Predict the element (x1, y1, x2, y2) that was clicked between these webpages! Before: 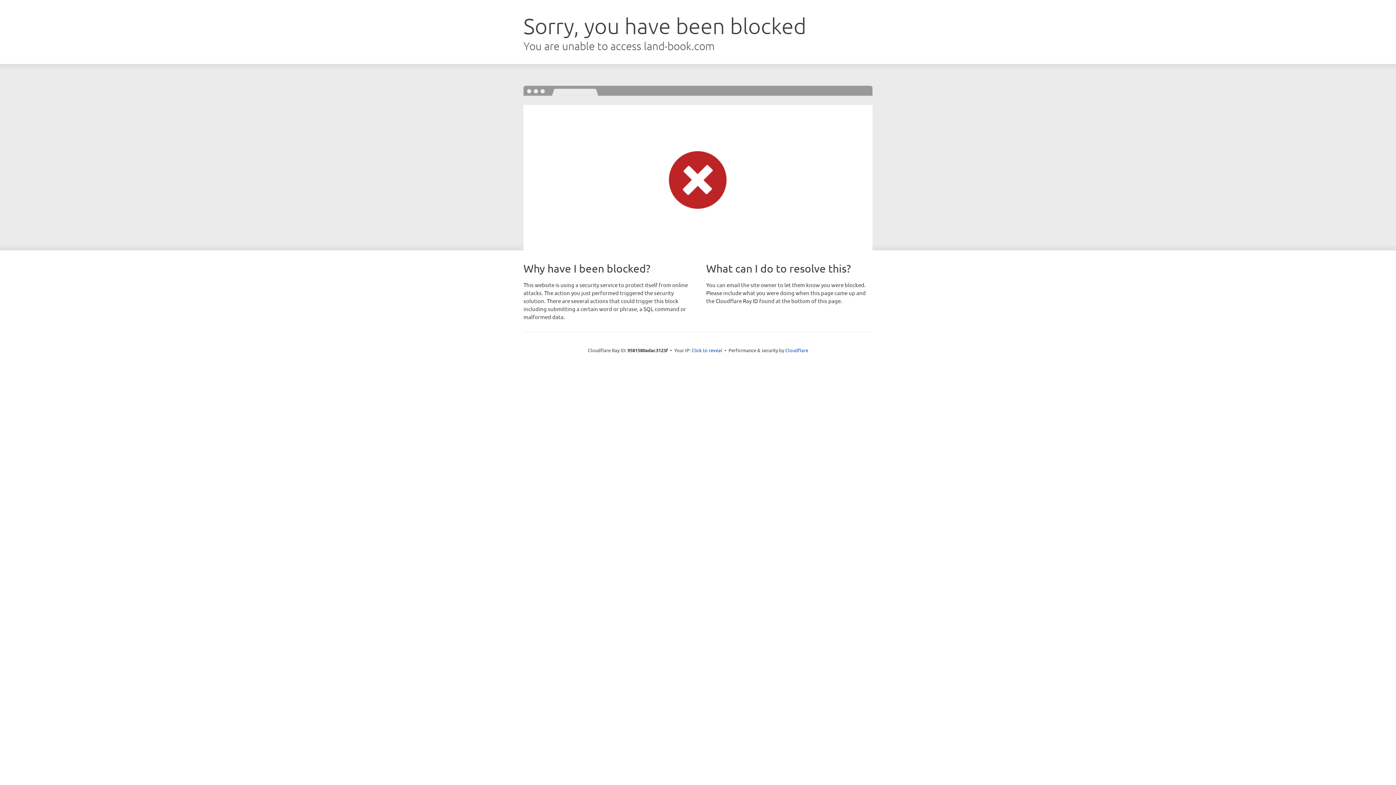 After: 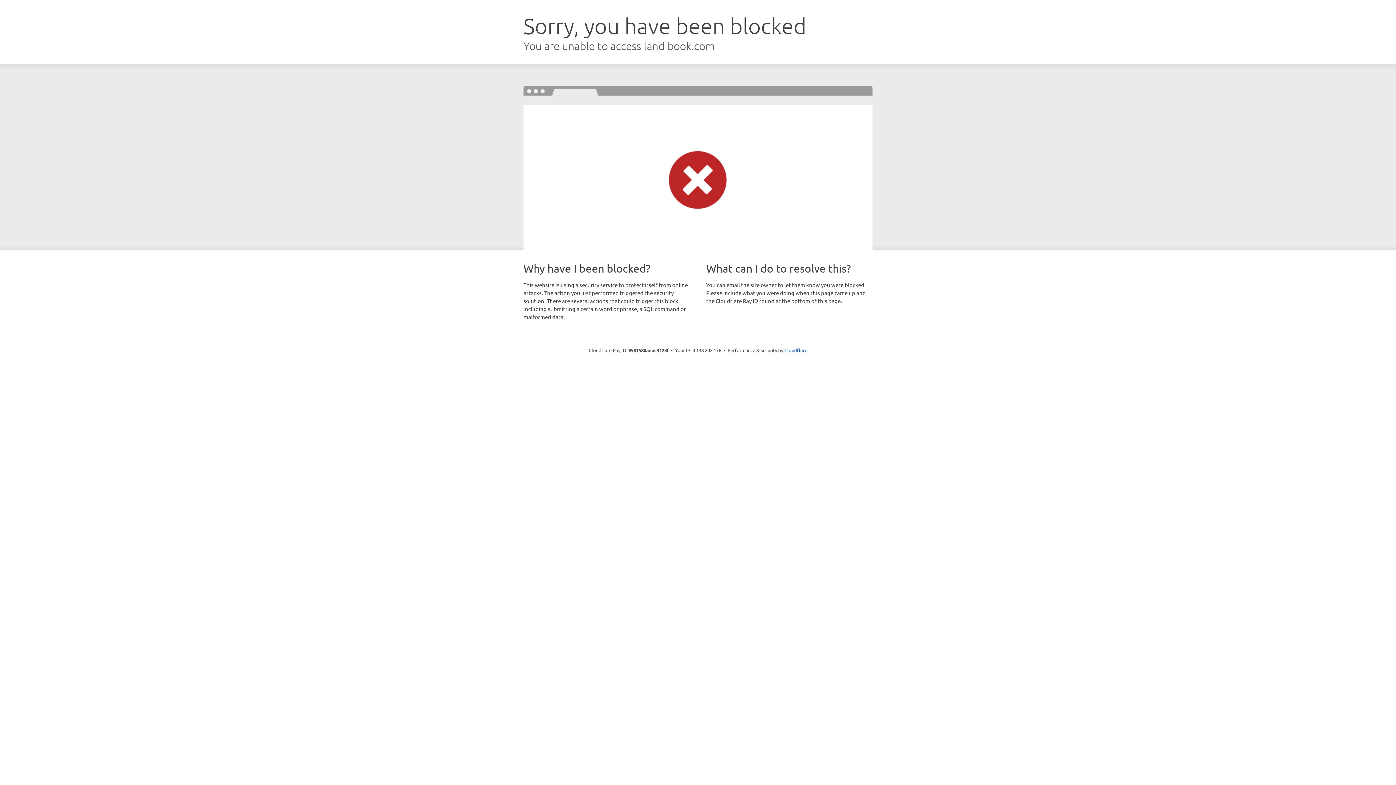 Action: label: Click to reveal bbox: (691, 346, 722, 353)